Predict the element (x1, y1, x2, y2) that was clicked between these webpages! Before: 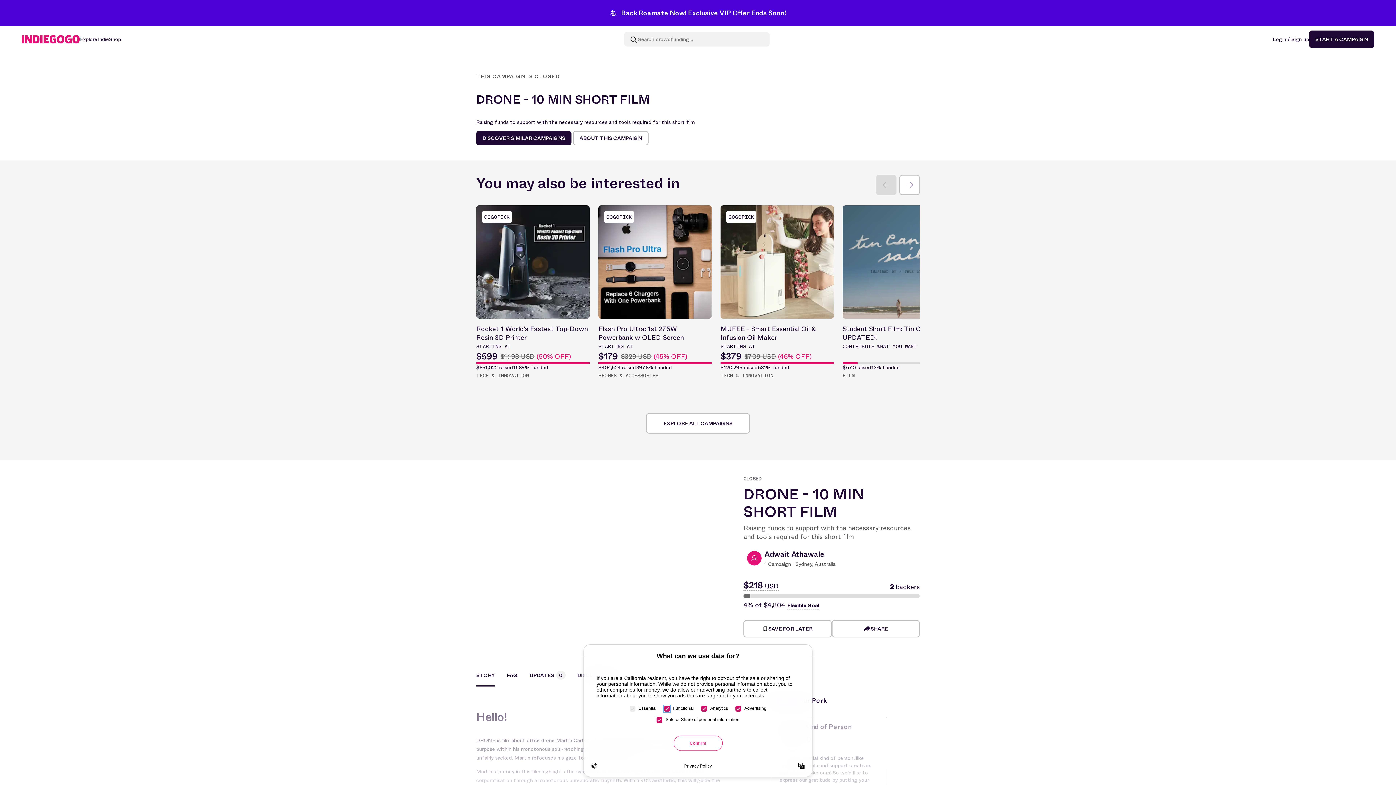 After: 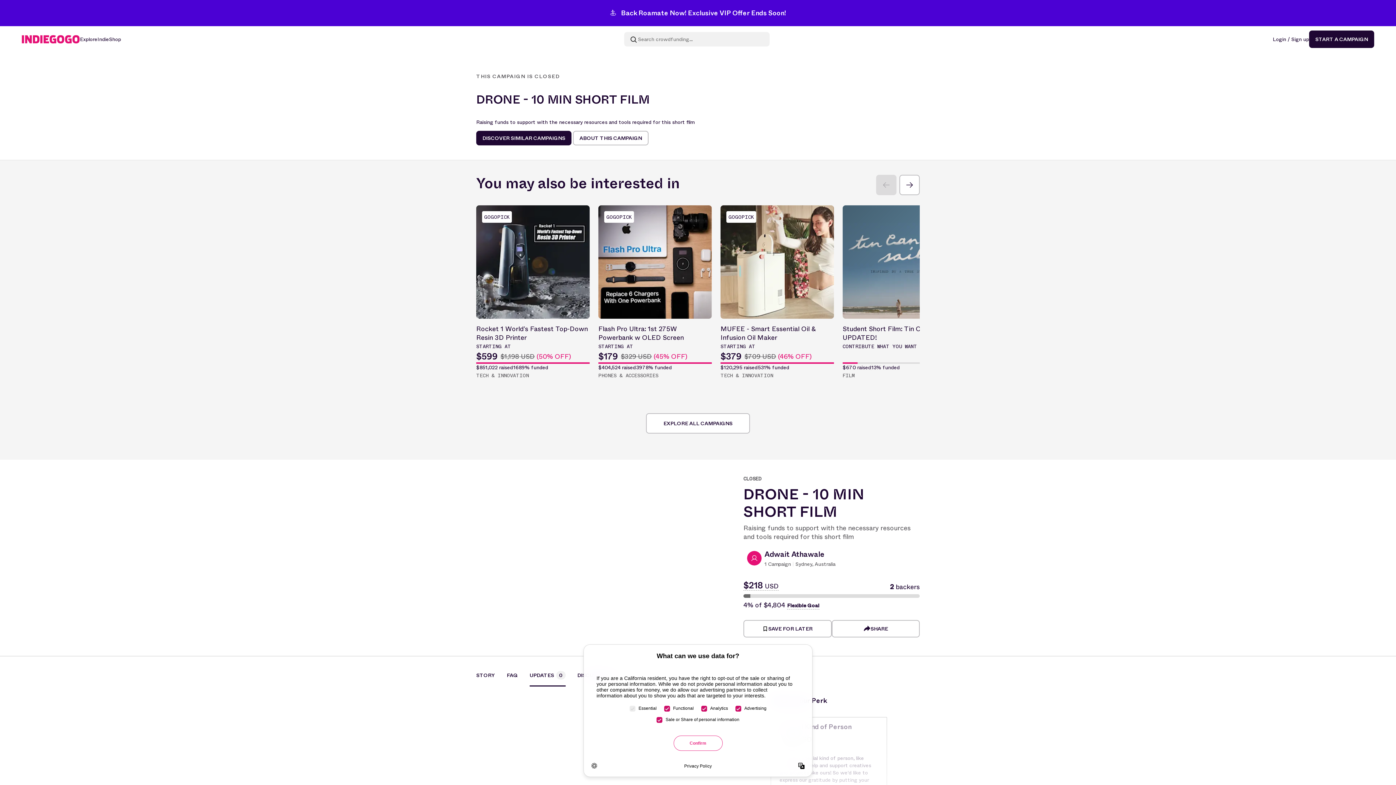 Action: bbox: (518, 671, 565, 686) label: UPDATES 0